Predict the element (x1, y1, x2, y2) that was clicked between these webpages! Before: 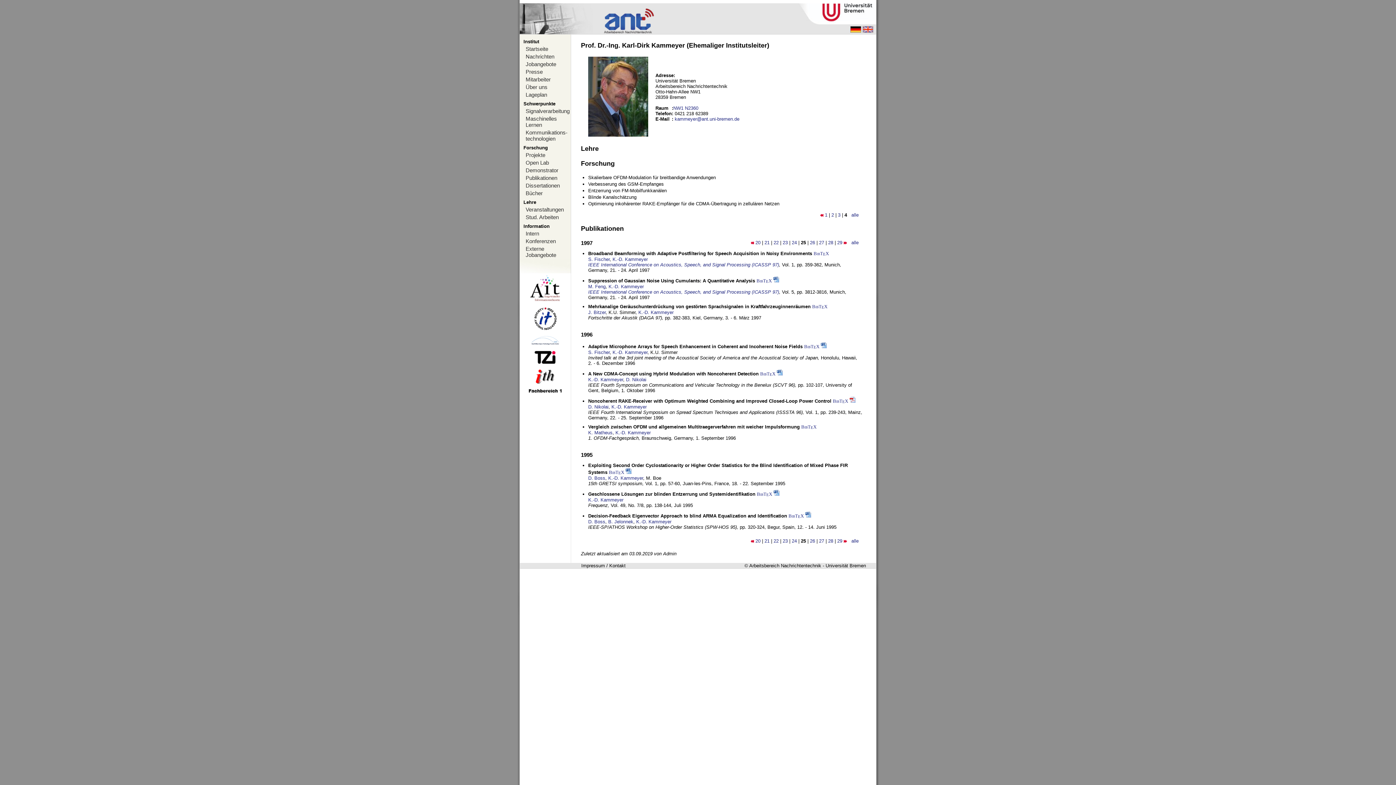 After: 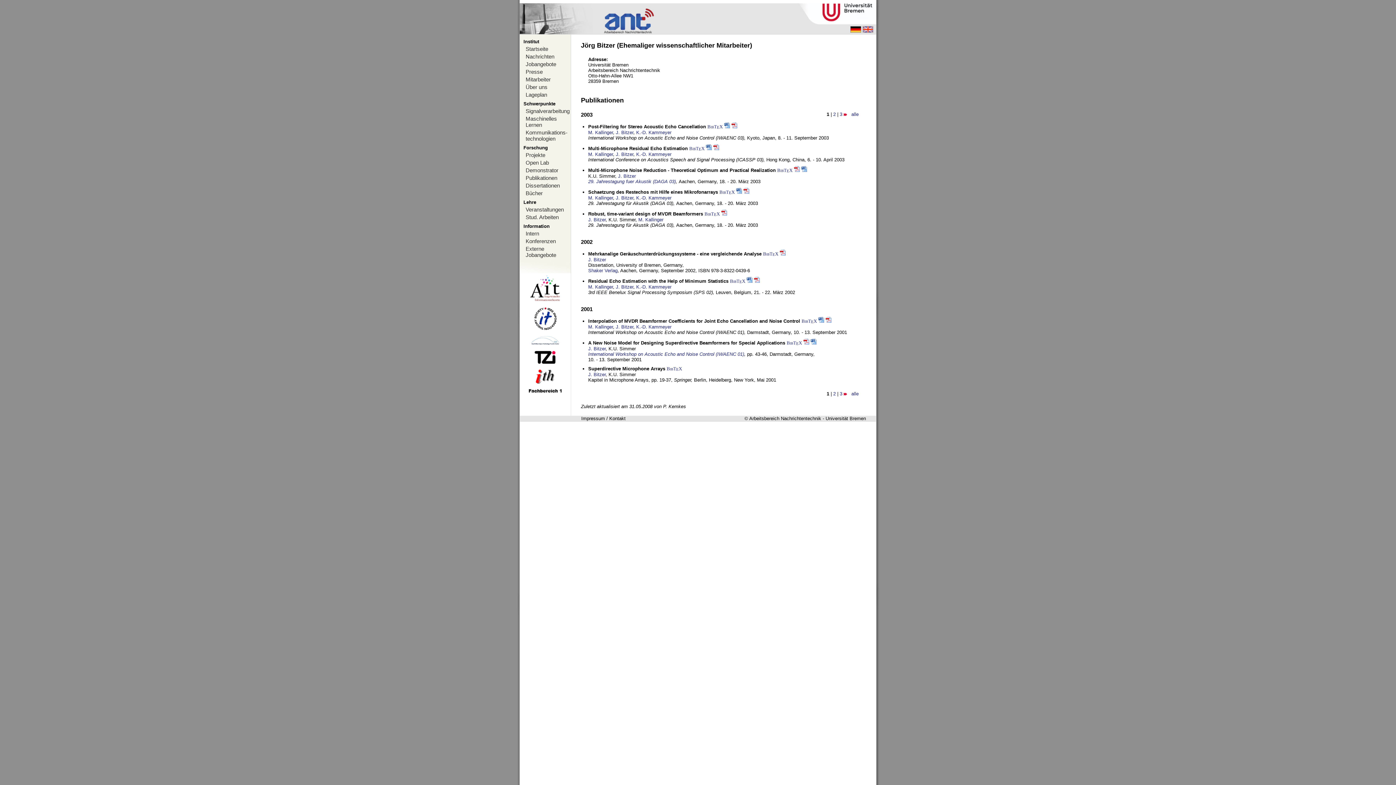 Action: label: J. Bitzer bbox: (588, 309, 605, 315)